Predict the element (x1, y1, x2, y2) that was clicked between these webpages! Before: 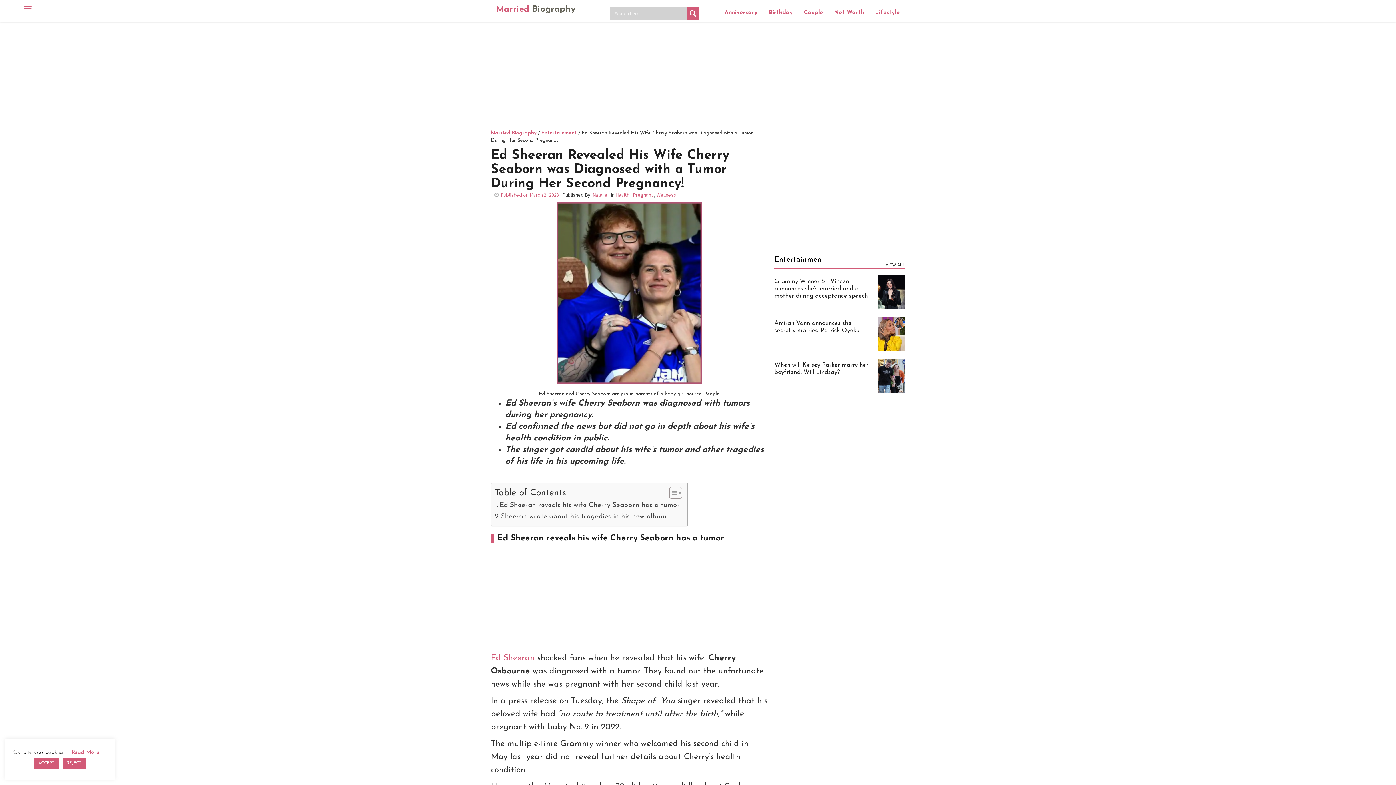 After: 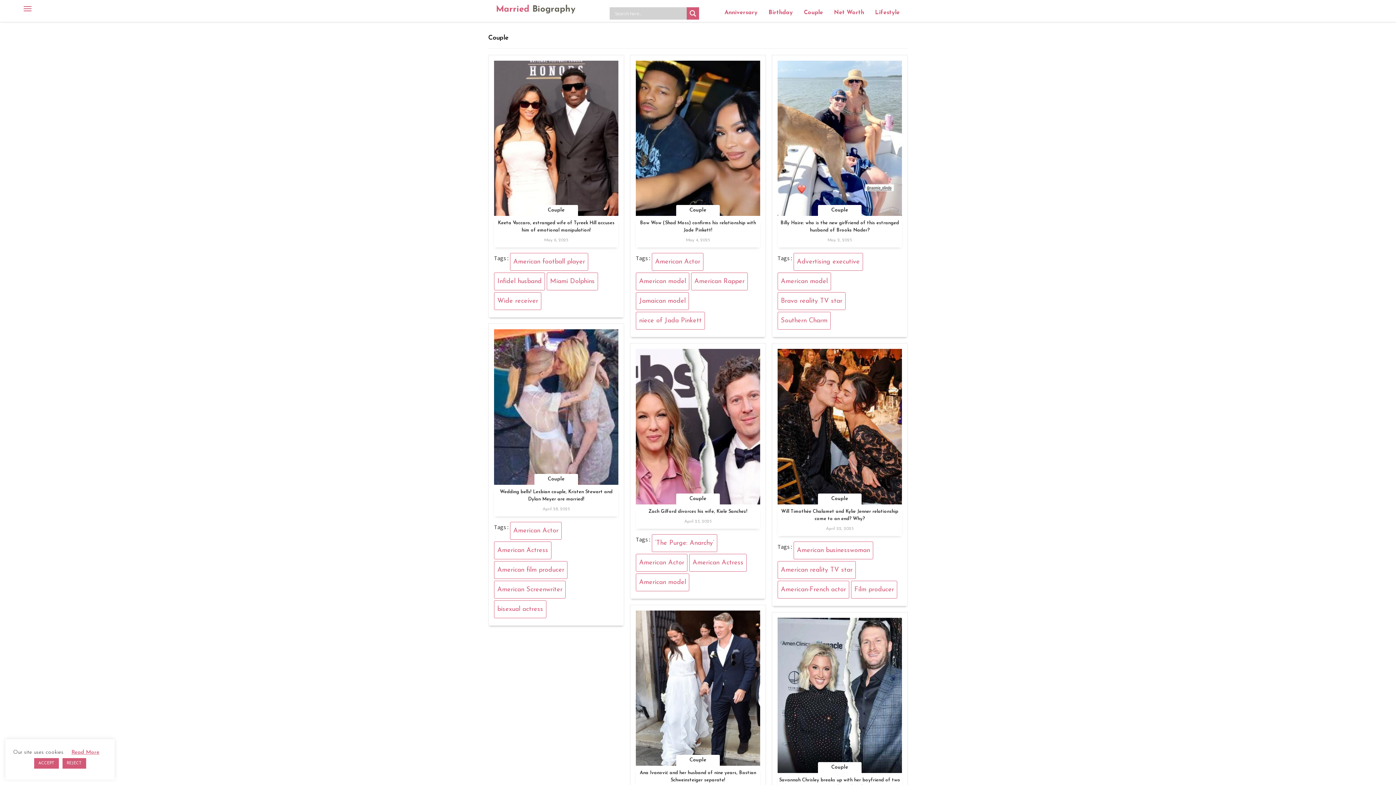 Action: label: Couple bbox: (798, 3, 828, 21)